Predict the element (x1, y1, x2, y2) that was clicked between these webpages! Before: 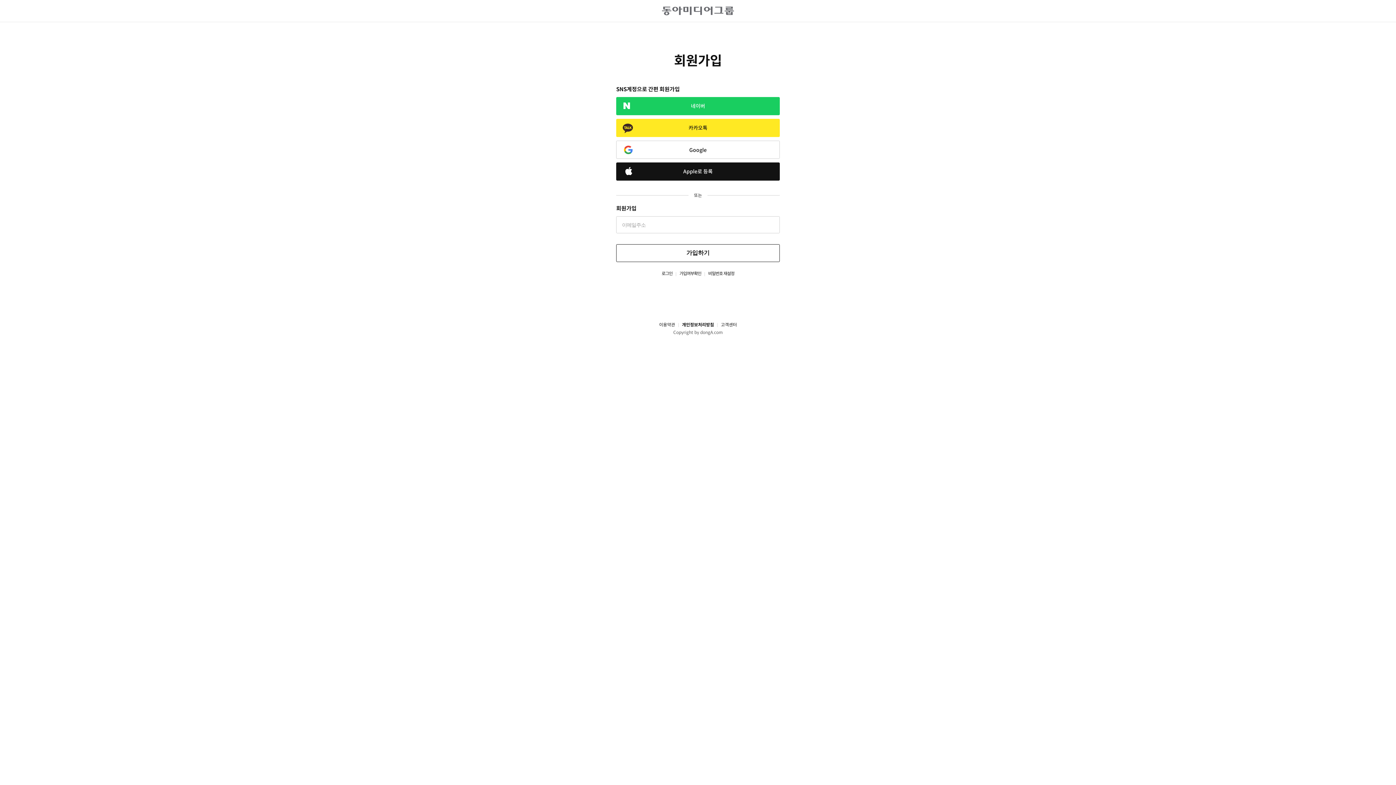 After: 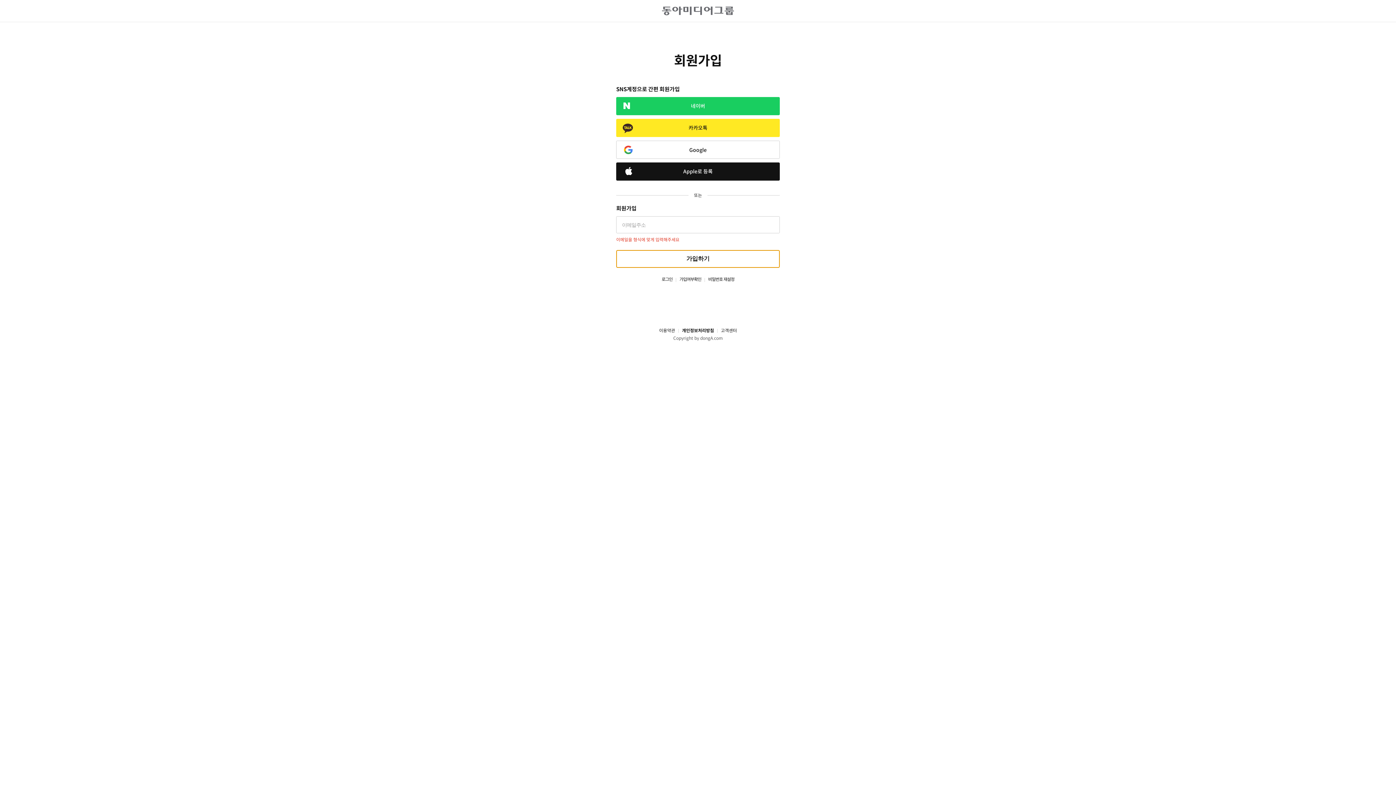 Action: label: 가입하기 bbox: (616, 244, 780, 262)